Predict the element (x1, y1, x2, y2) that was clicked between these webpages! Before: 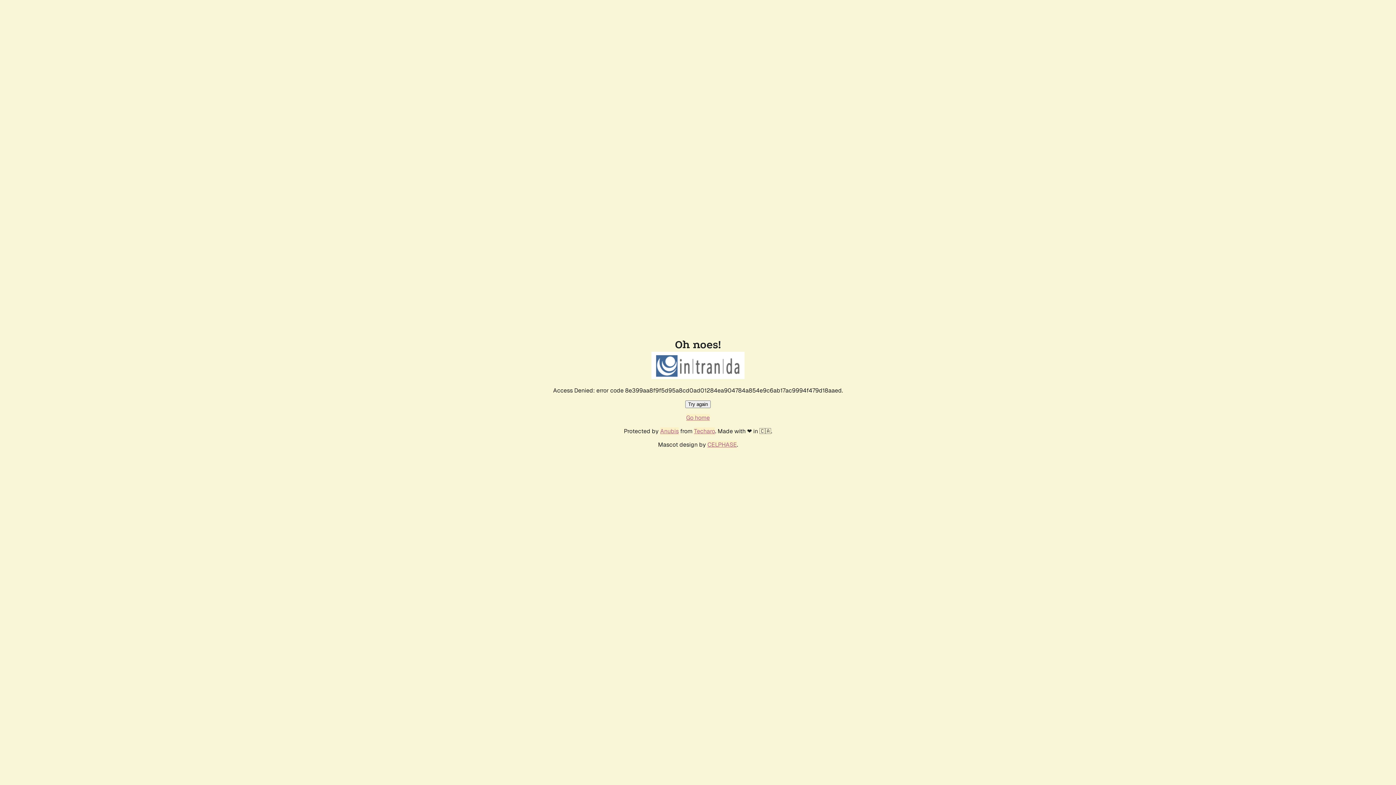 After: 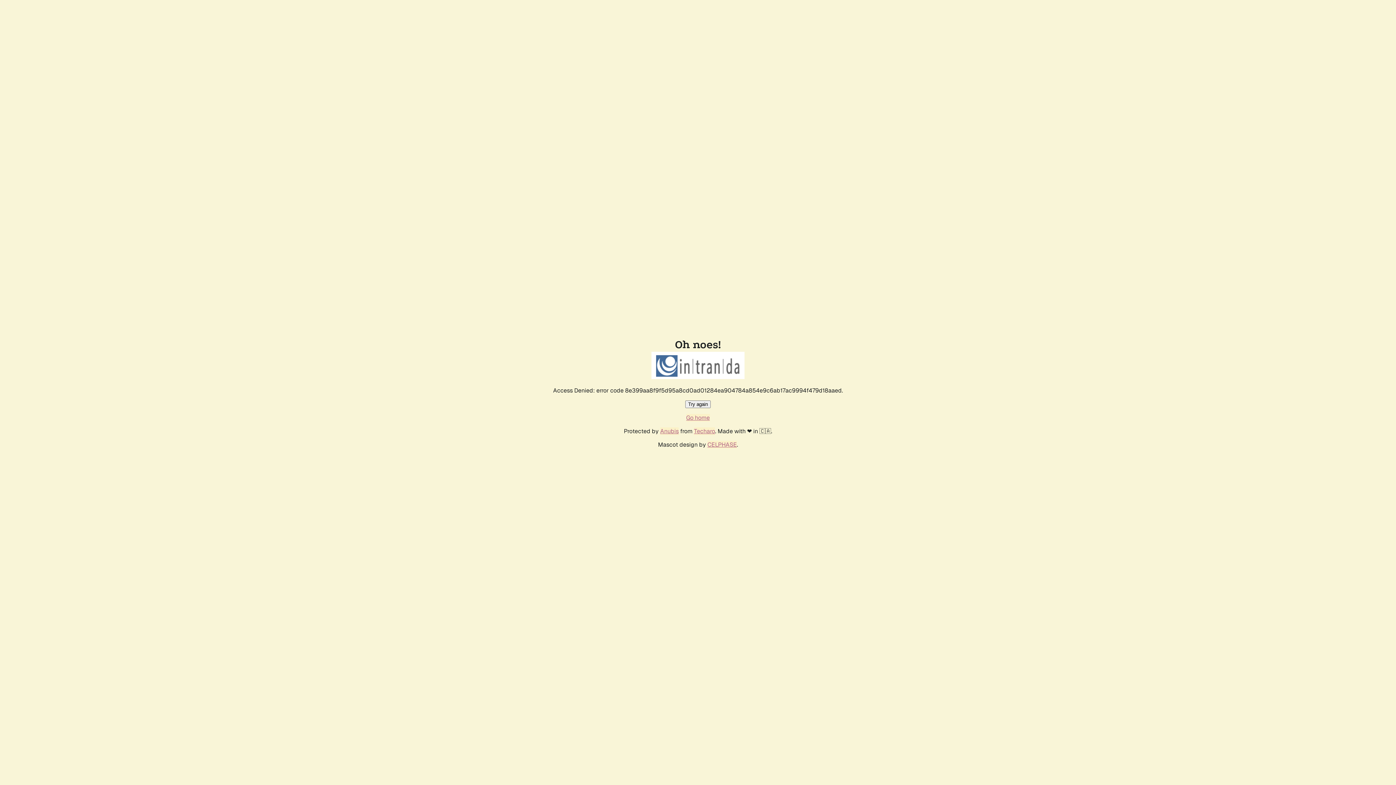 Action: label: Go home bbox: (686, 414, 710, 421)